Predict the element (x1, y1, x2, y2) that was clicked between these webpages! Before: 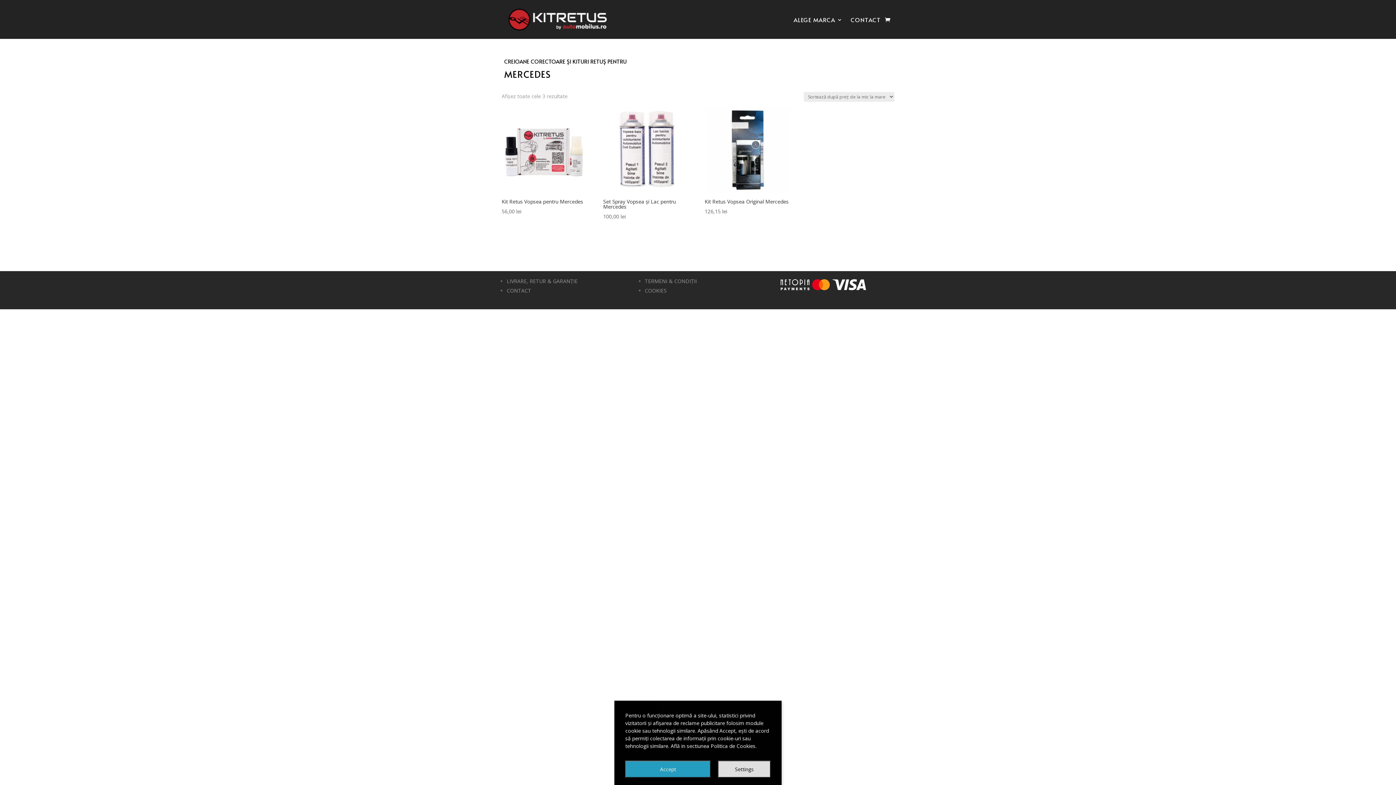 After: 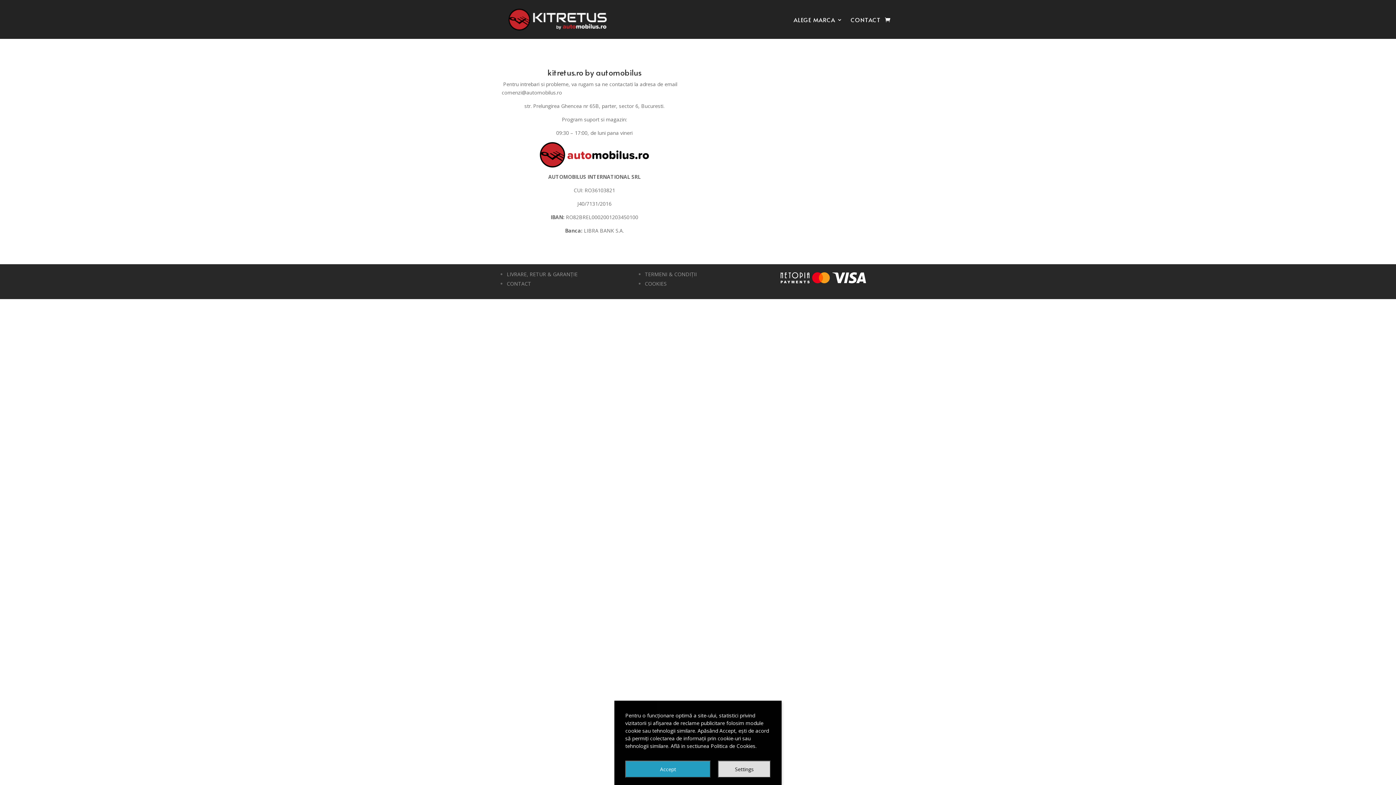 Action: bbox: (850, 6, 881, 33) label: CONTACT